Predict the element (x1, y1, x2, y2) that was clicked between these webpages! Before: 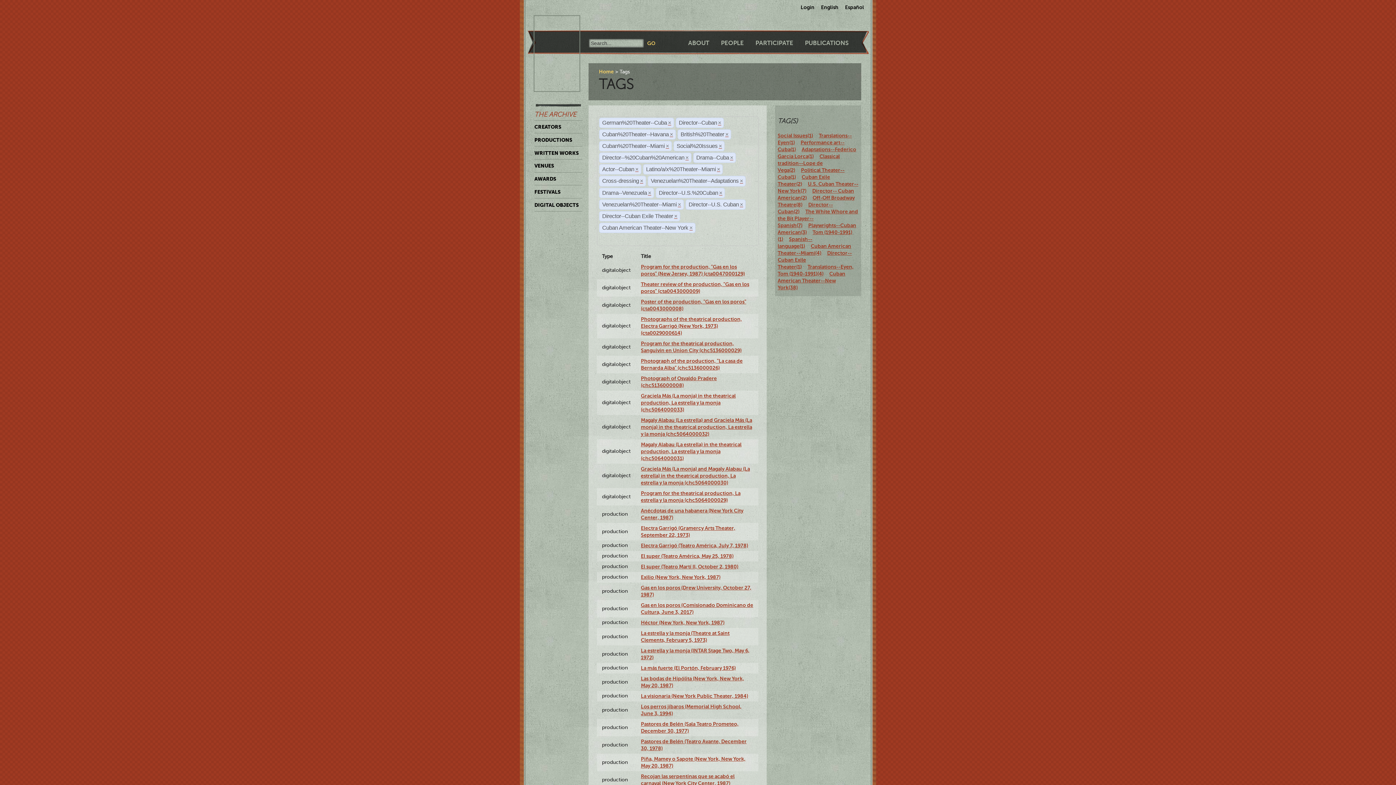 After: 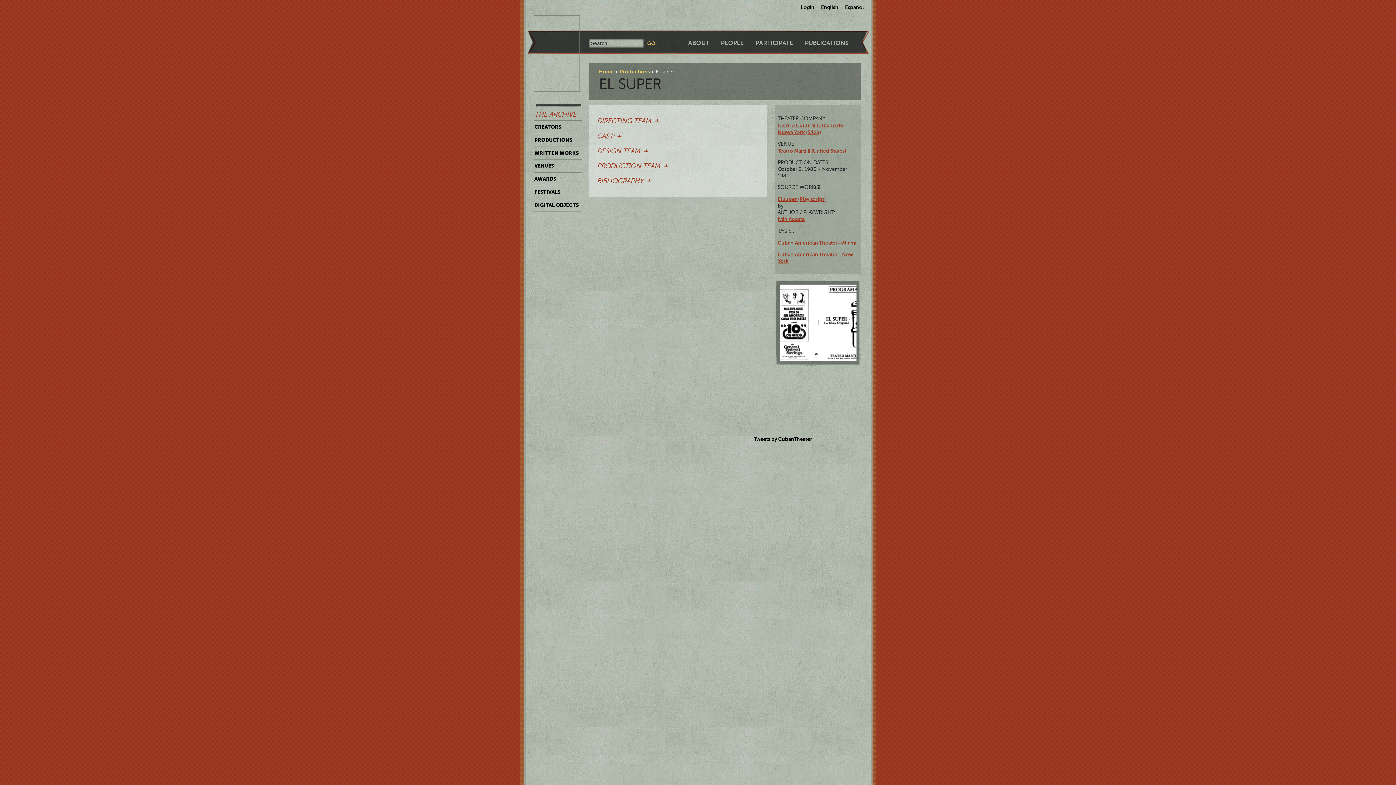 Action: label: El super (Teatro Martí II, October 2, 1980) bbox: (641, 564, 738, 569)